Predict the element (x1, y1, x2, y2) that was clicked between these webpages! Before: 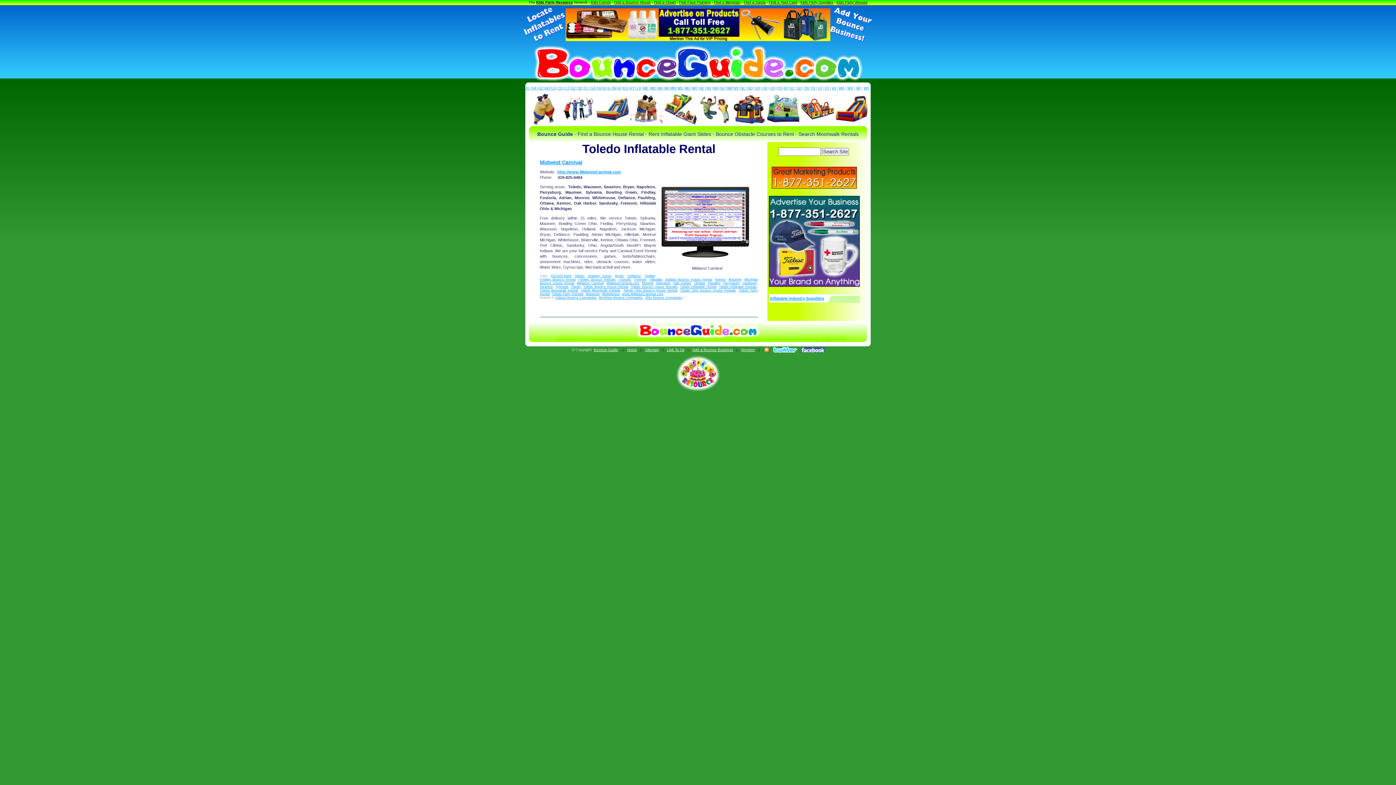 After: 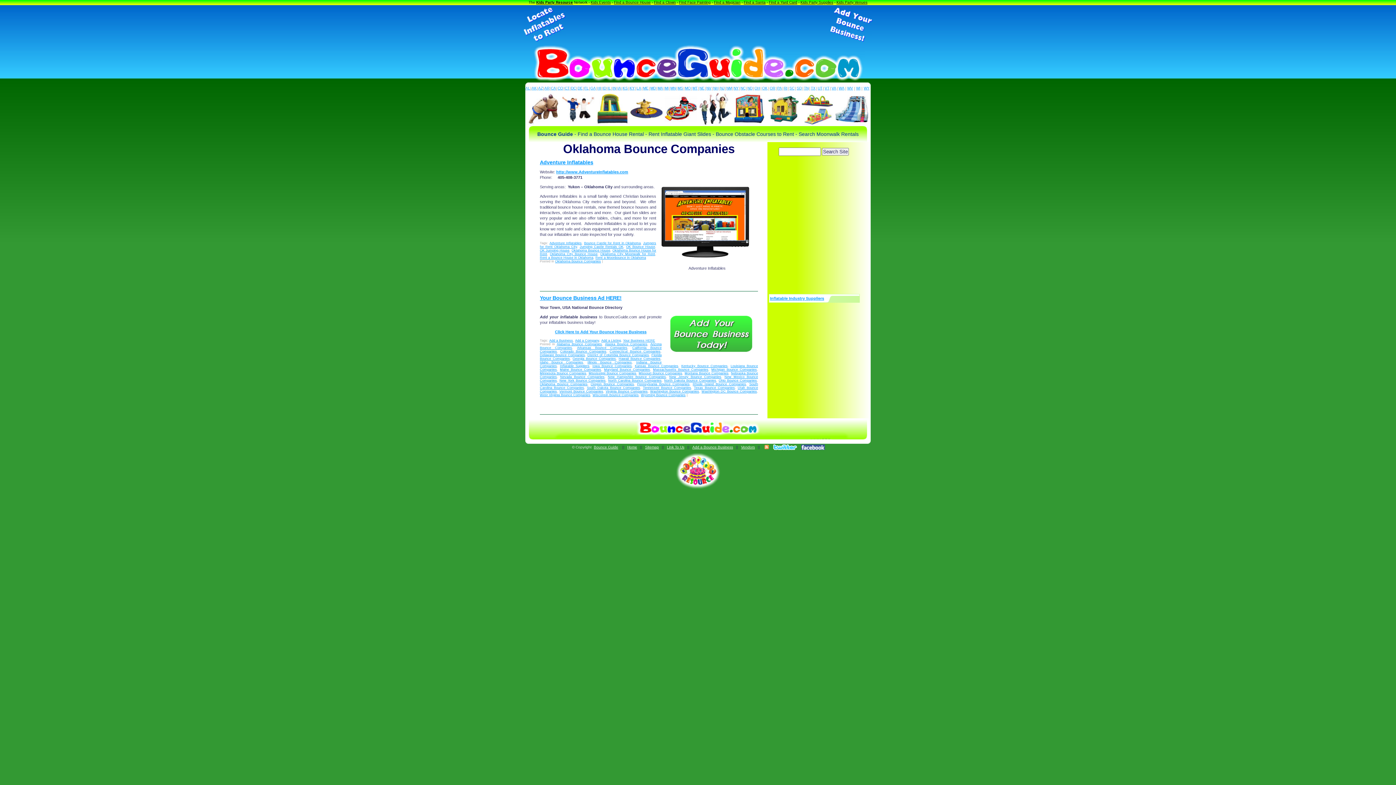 Action: bbox: (762, 86, 767, 90) label: OK